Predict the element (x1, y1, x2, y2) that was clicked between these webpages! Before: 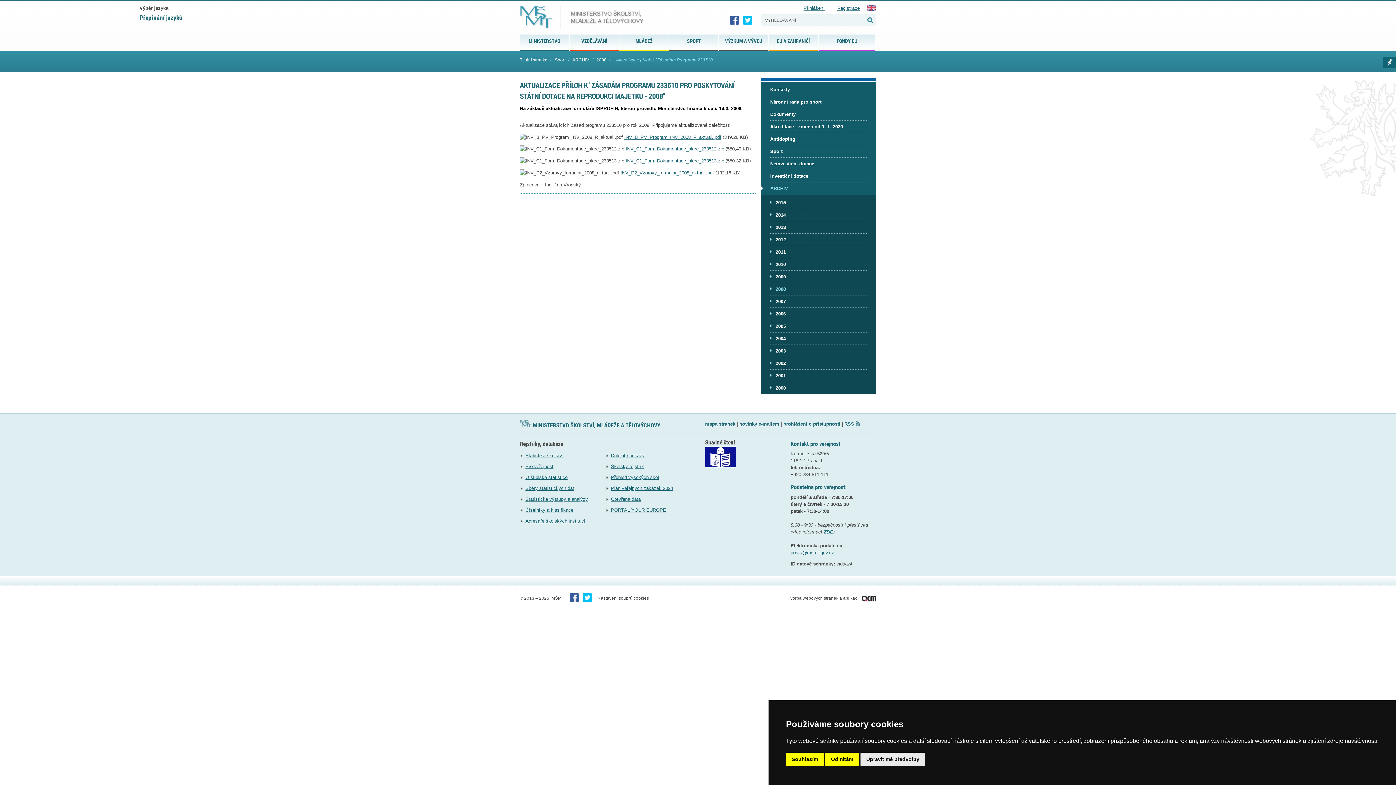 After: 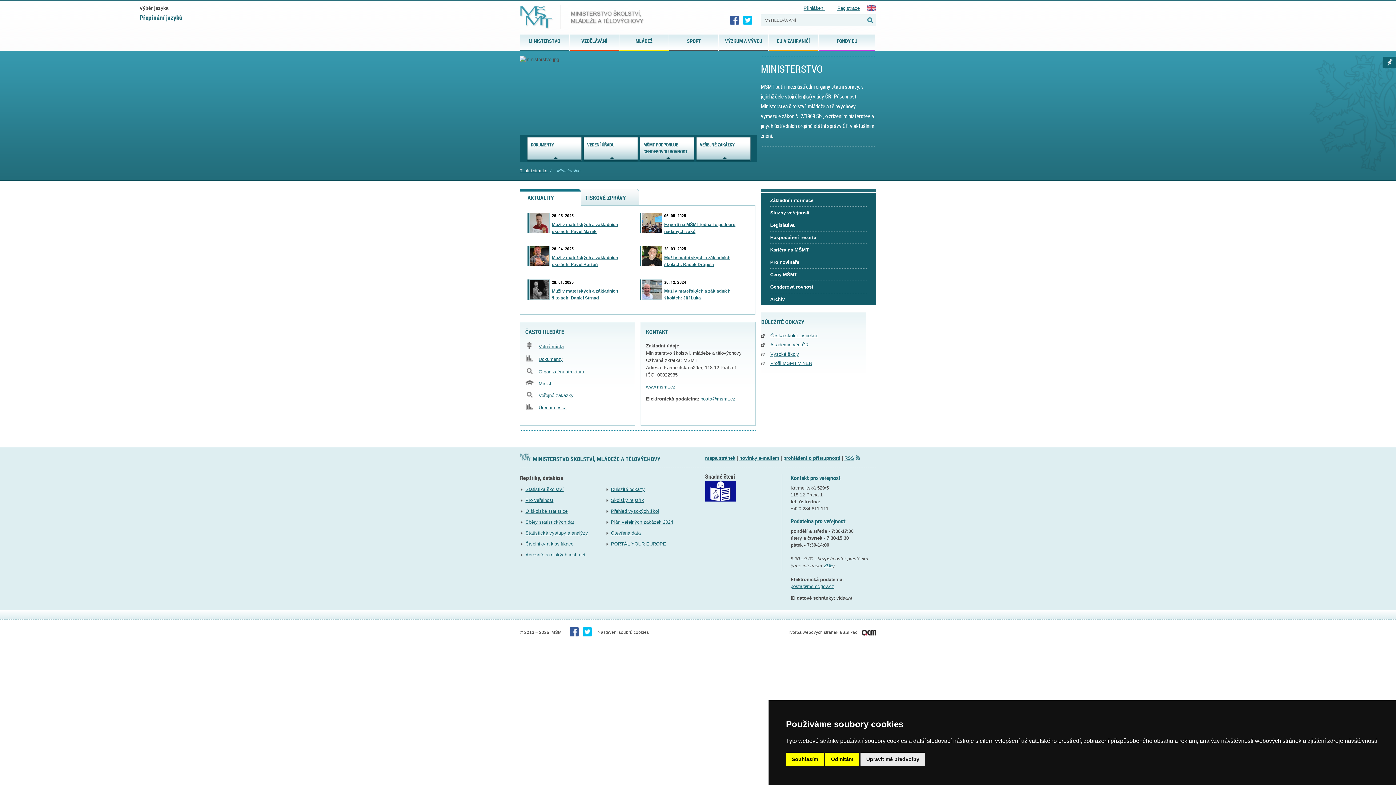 Action: label: MINISTERSTVO bbox: (520, 34, 569, 49)